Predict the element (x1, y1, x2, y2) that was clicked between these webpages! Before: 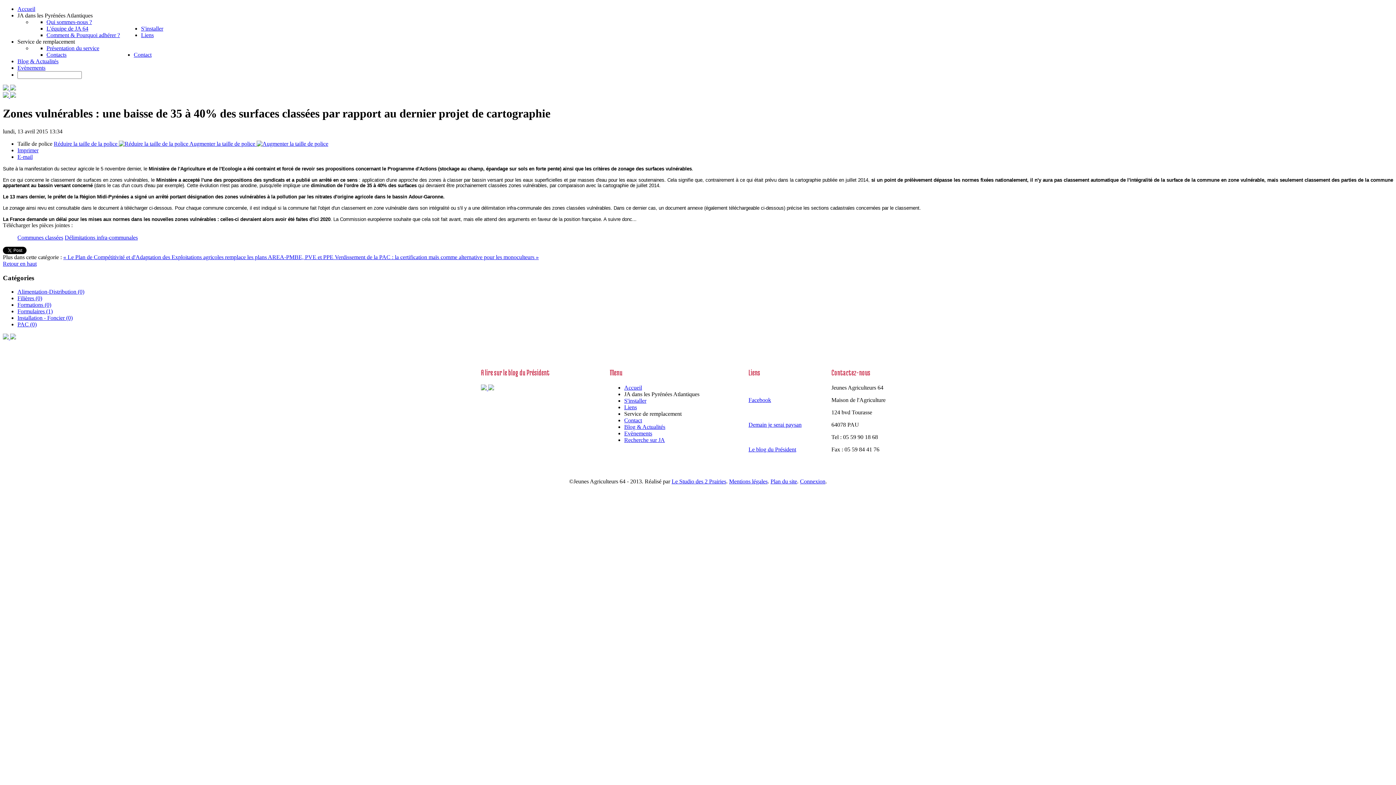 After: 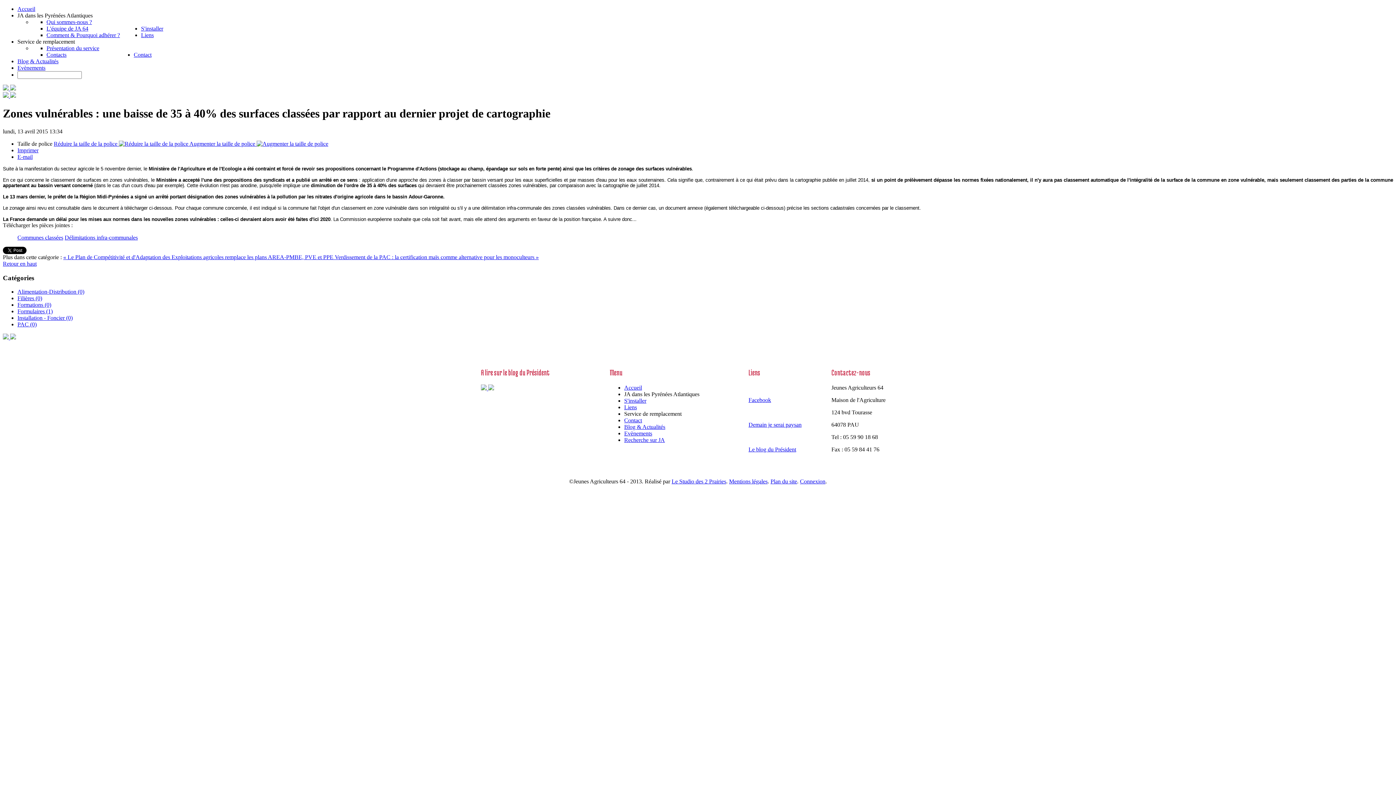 Action: bbox: (481, 385, 488, 391) label:  